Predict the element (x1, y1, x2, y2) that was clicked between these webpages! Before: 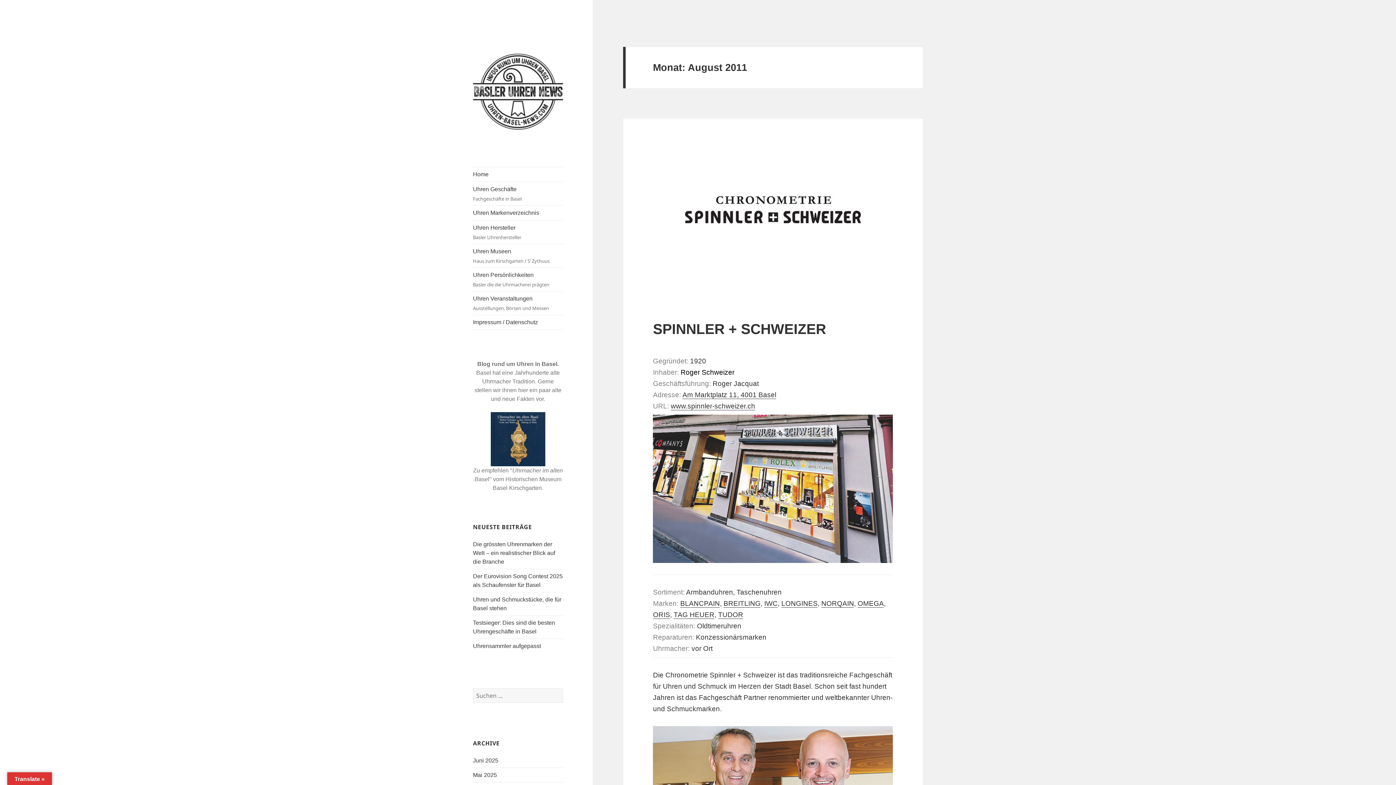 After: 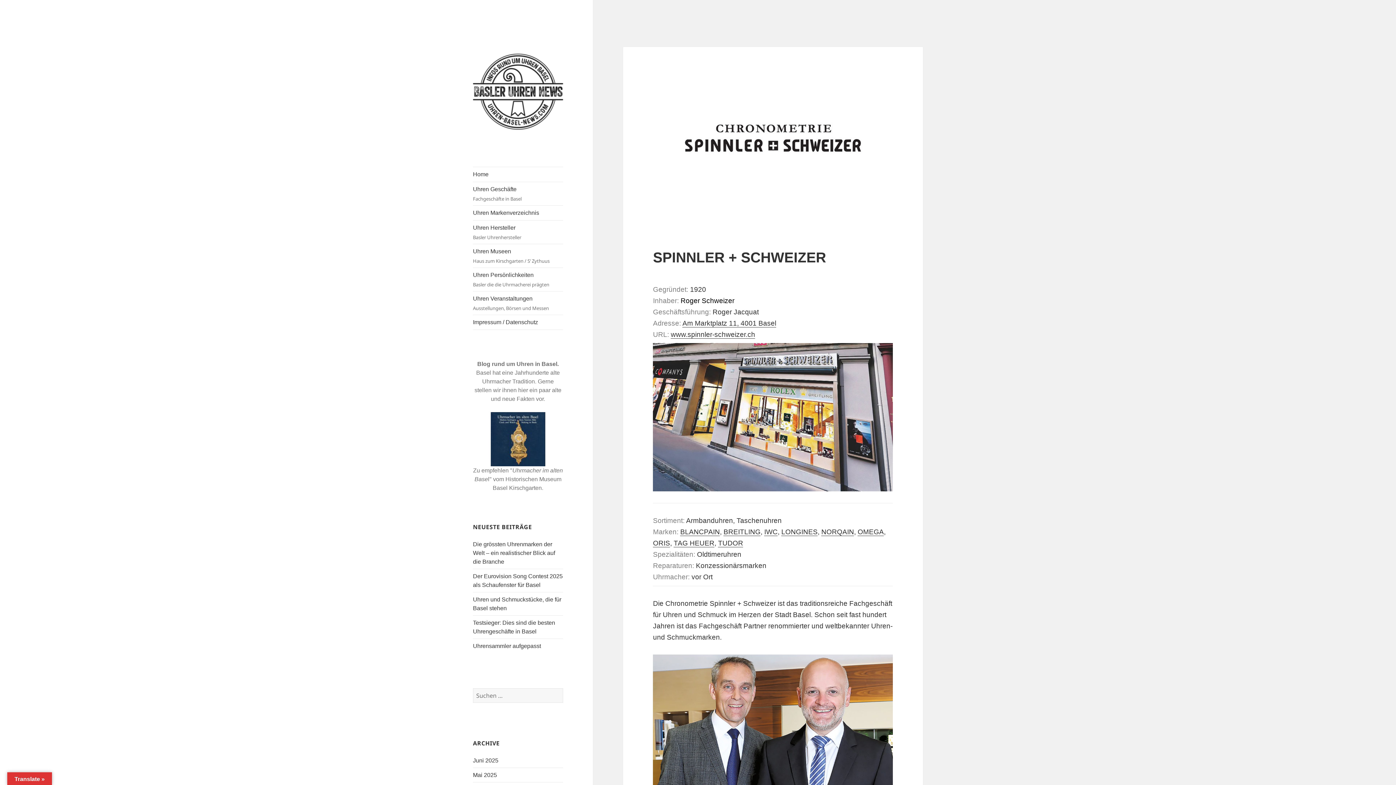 Action: bbox: (653, 321, 826, 336) label: SPINNLER + SCHWEIZER